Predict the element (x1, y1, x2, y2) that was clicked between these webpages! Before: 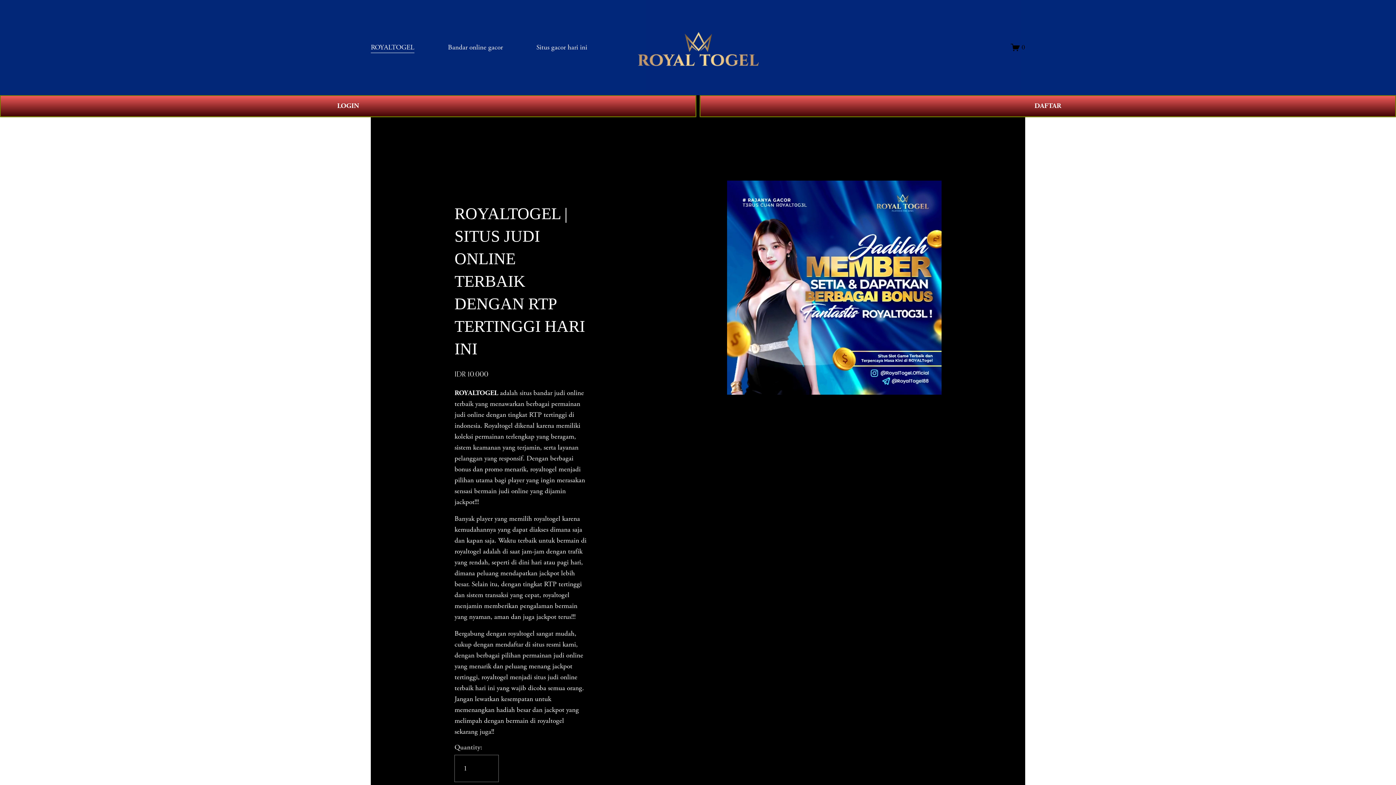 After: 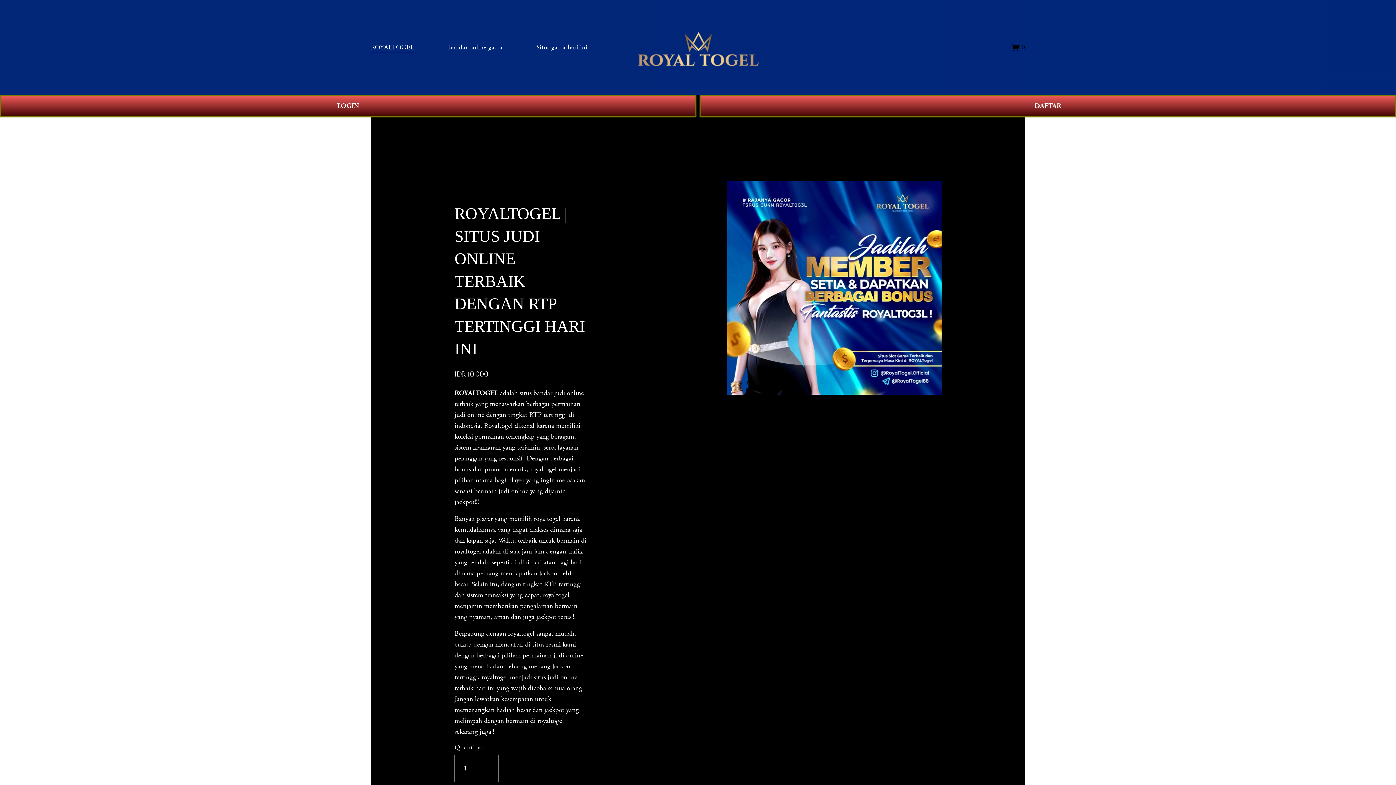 Action: bbox: (636, 27, 760, 67)